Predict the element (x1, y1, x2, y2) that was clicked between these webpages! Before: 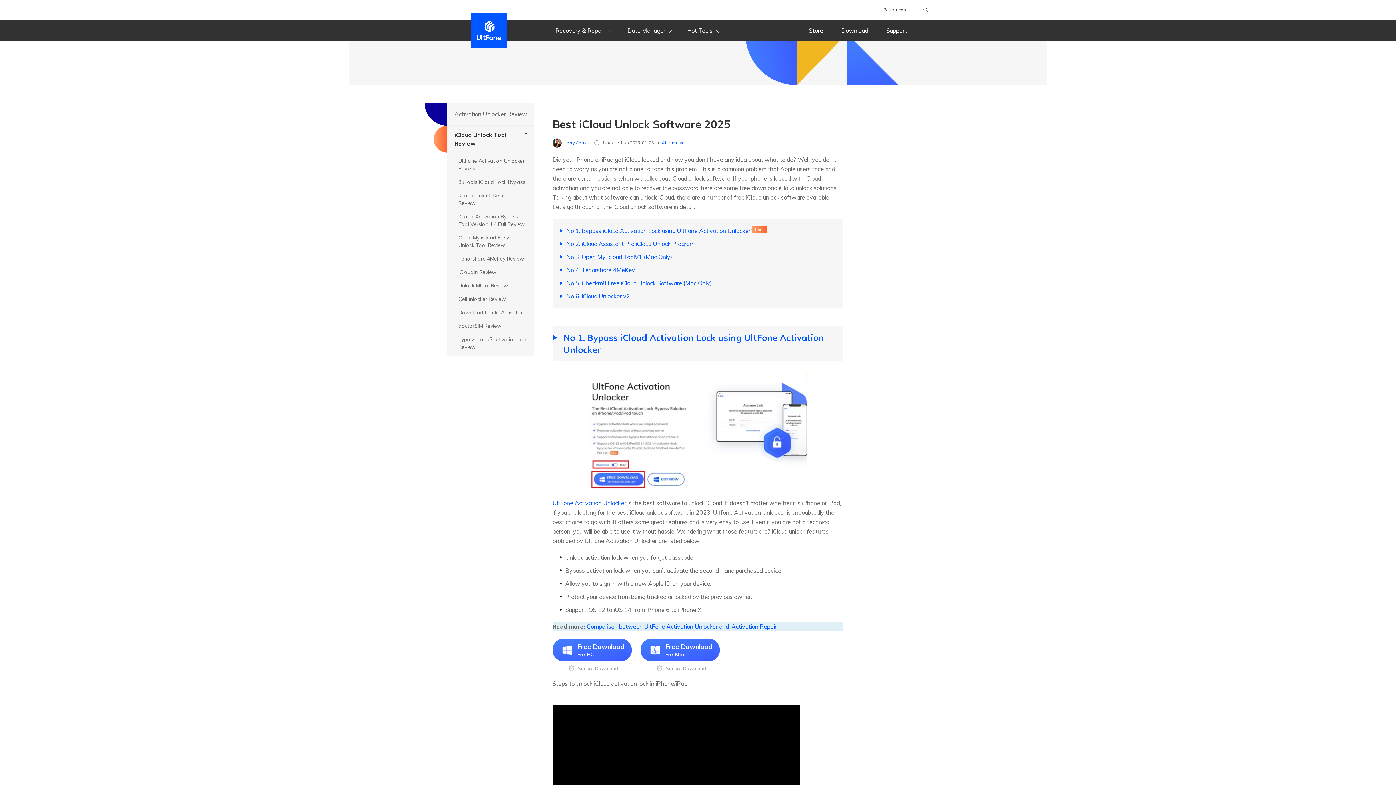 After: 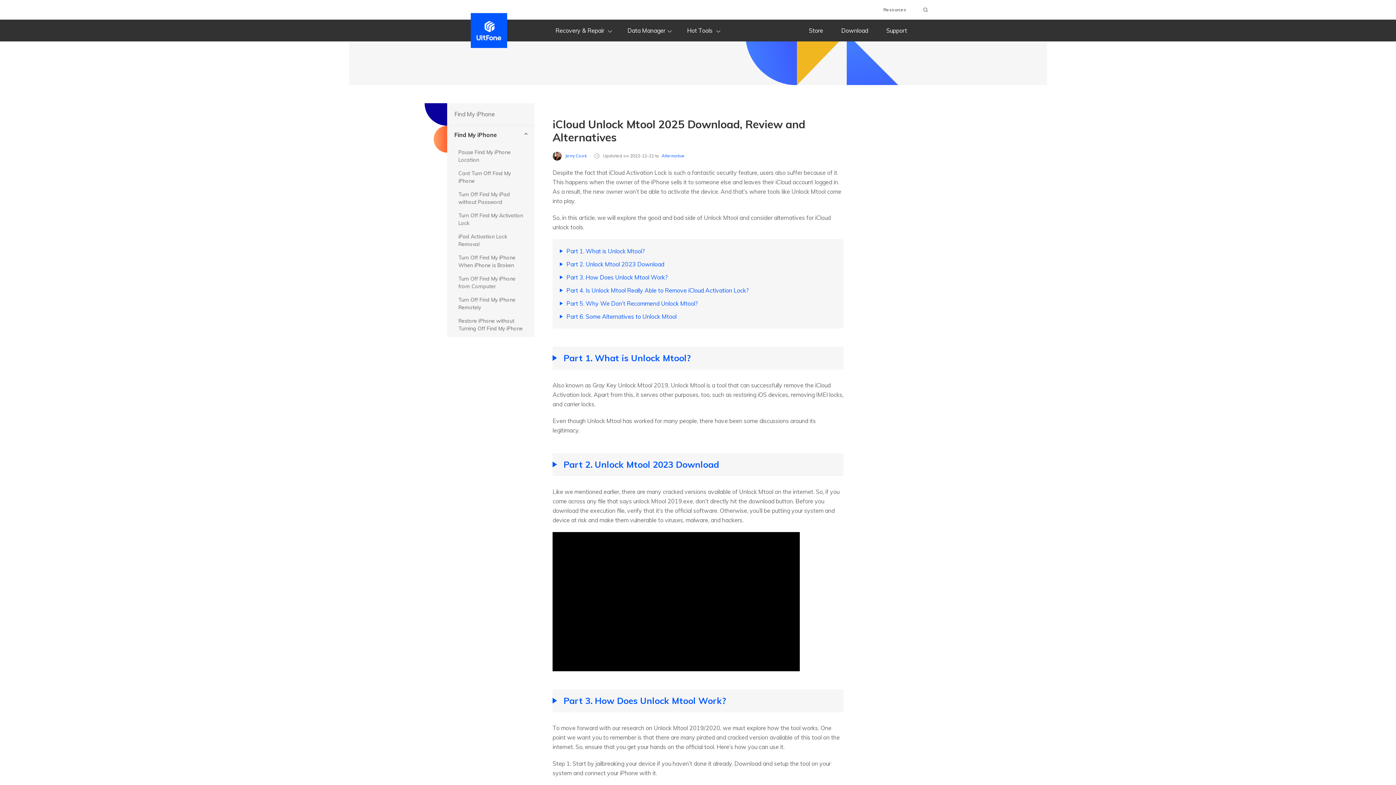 Action: label: Unlock Mtool Review bbox: (449, 279, 532, 292)